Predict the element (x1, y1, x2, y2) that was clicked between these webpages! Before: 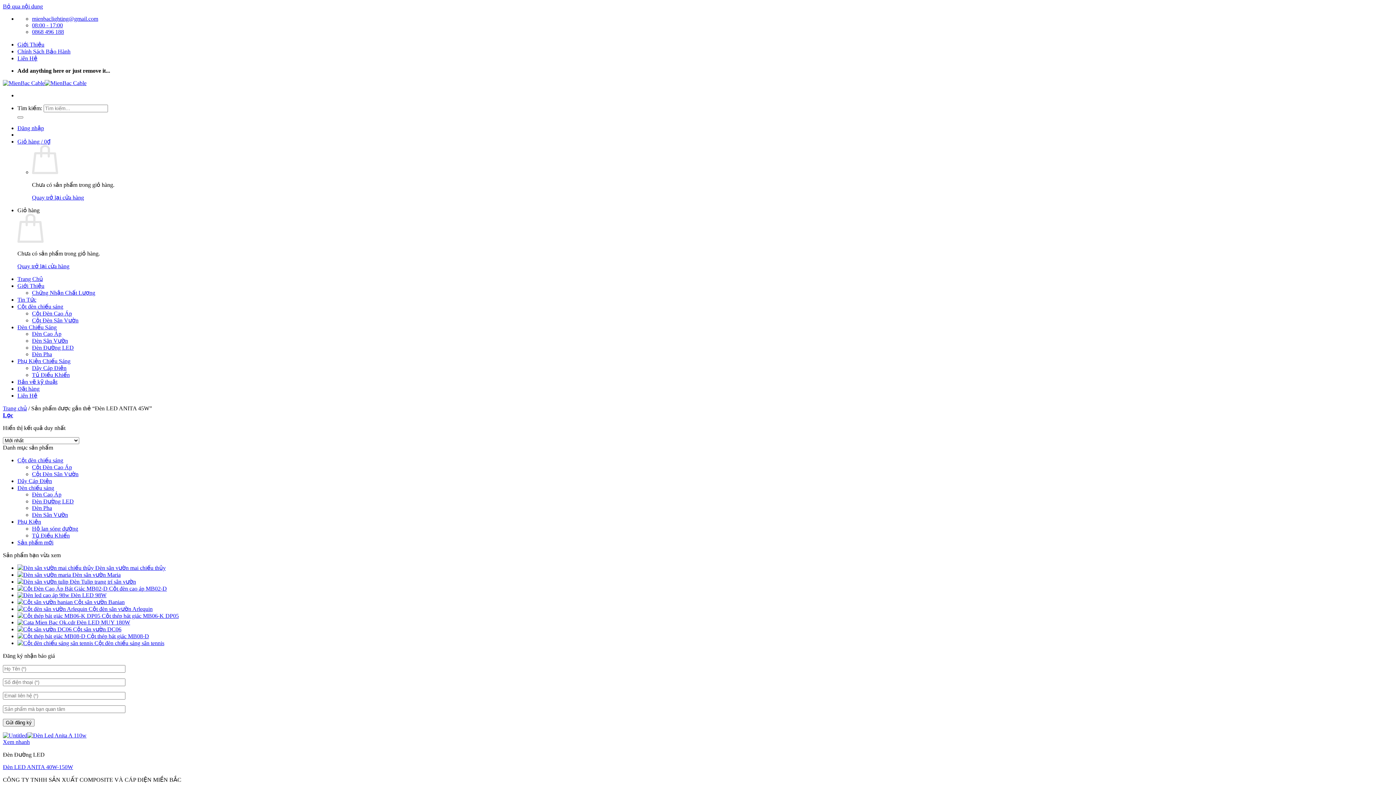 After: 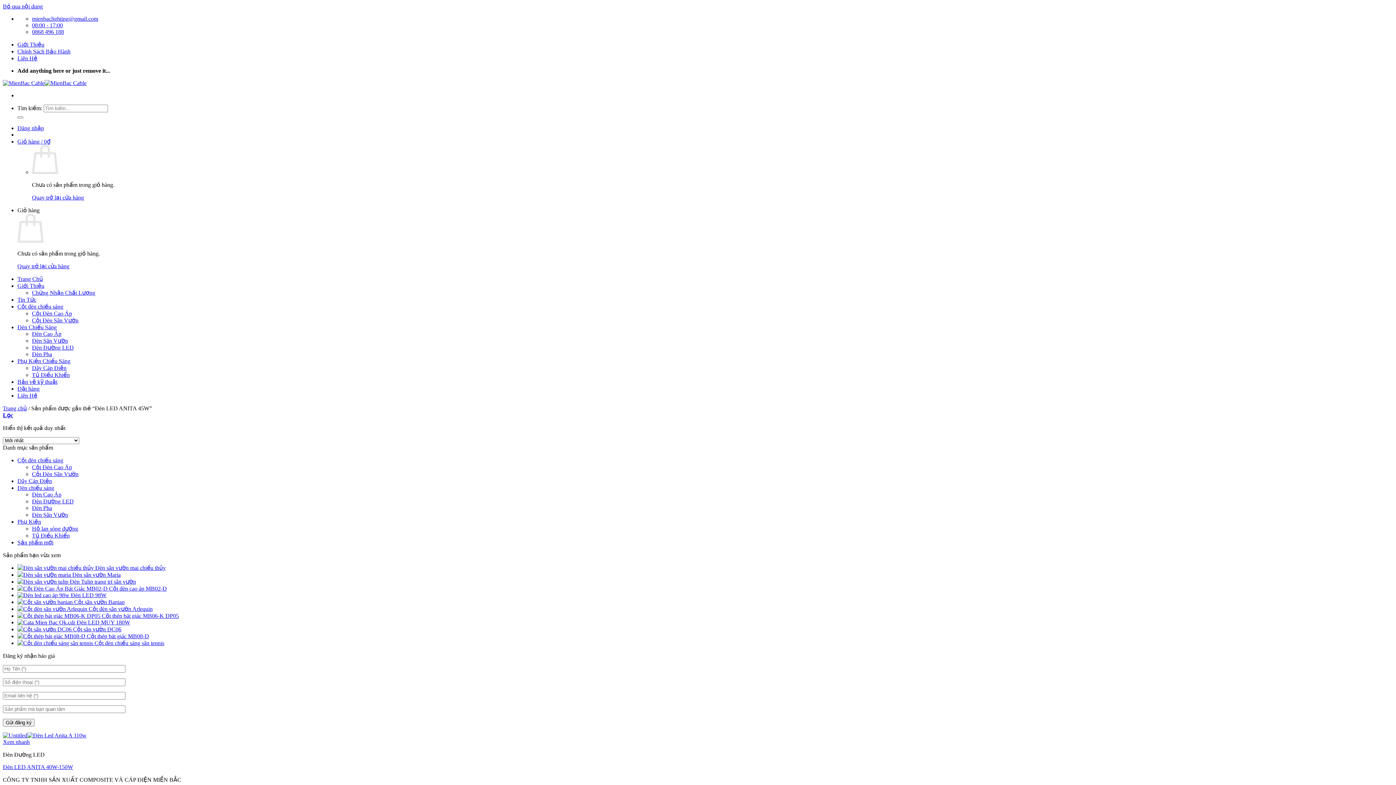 Action: label: Xem nhanh bbox: (2, 739, 29, 745)